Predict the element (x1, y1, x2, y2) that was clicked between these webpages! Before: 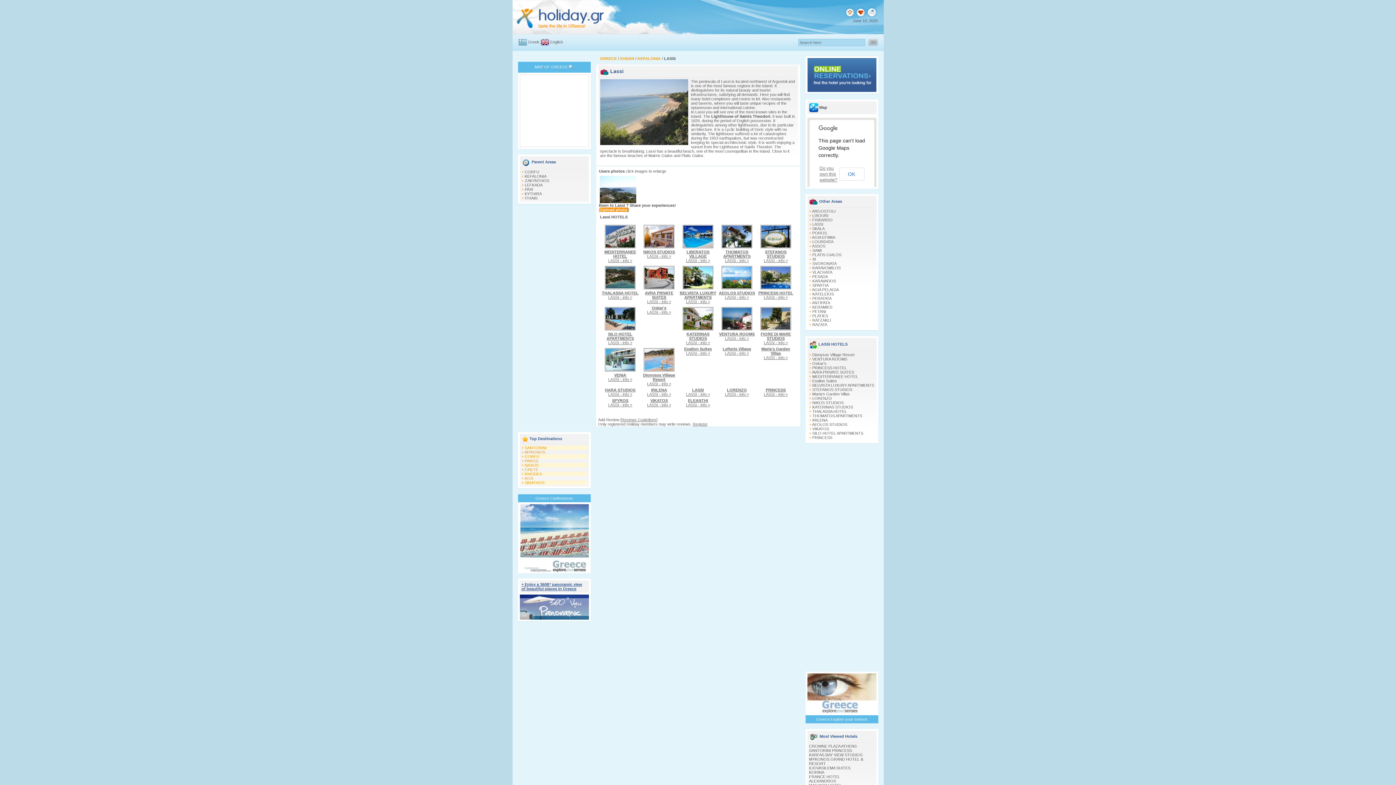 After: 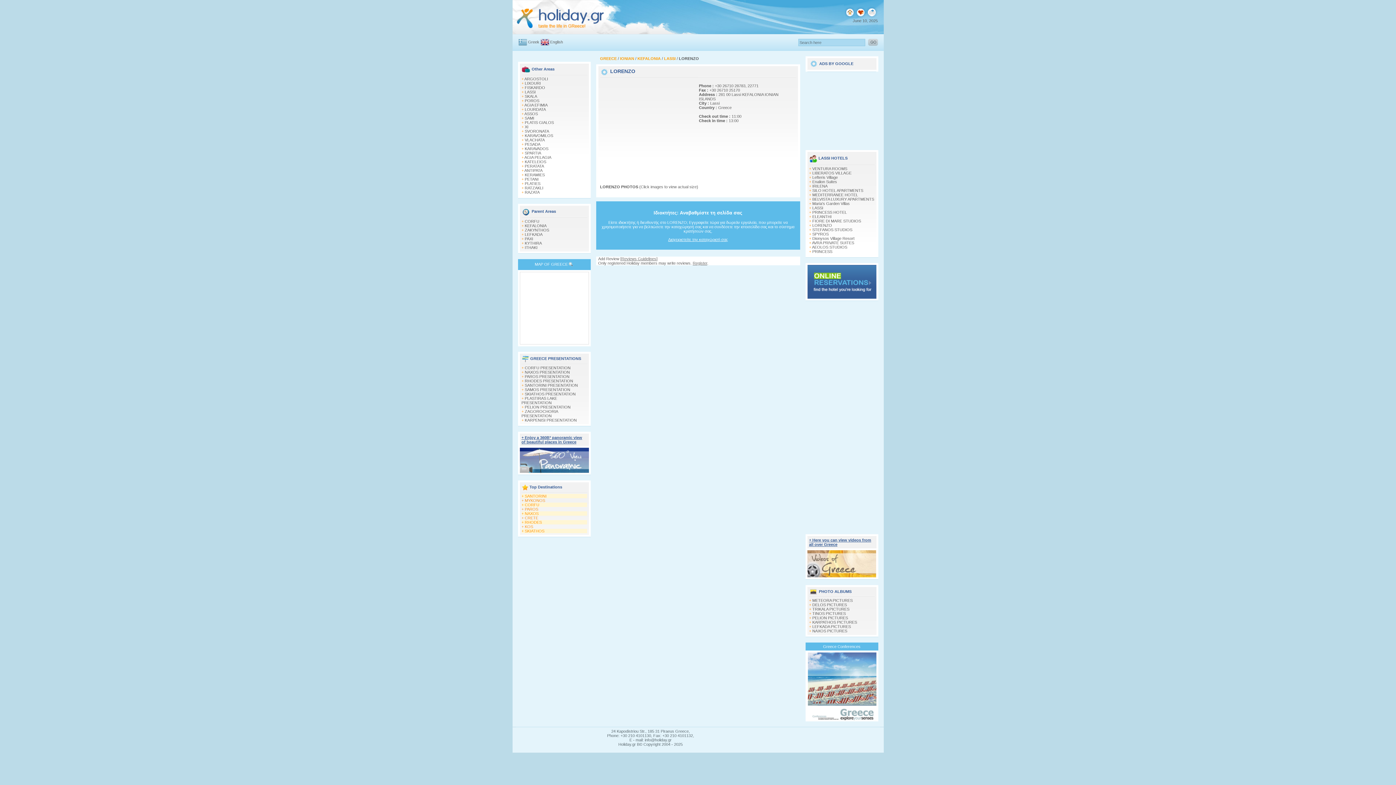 Action: bbox: (725, 388, 749, 396) label: LORENZO
LASSI - info >